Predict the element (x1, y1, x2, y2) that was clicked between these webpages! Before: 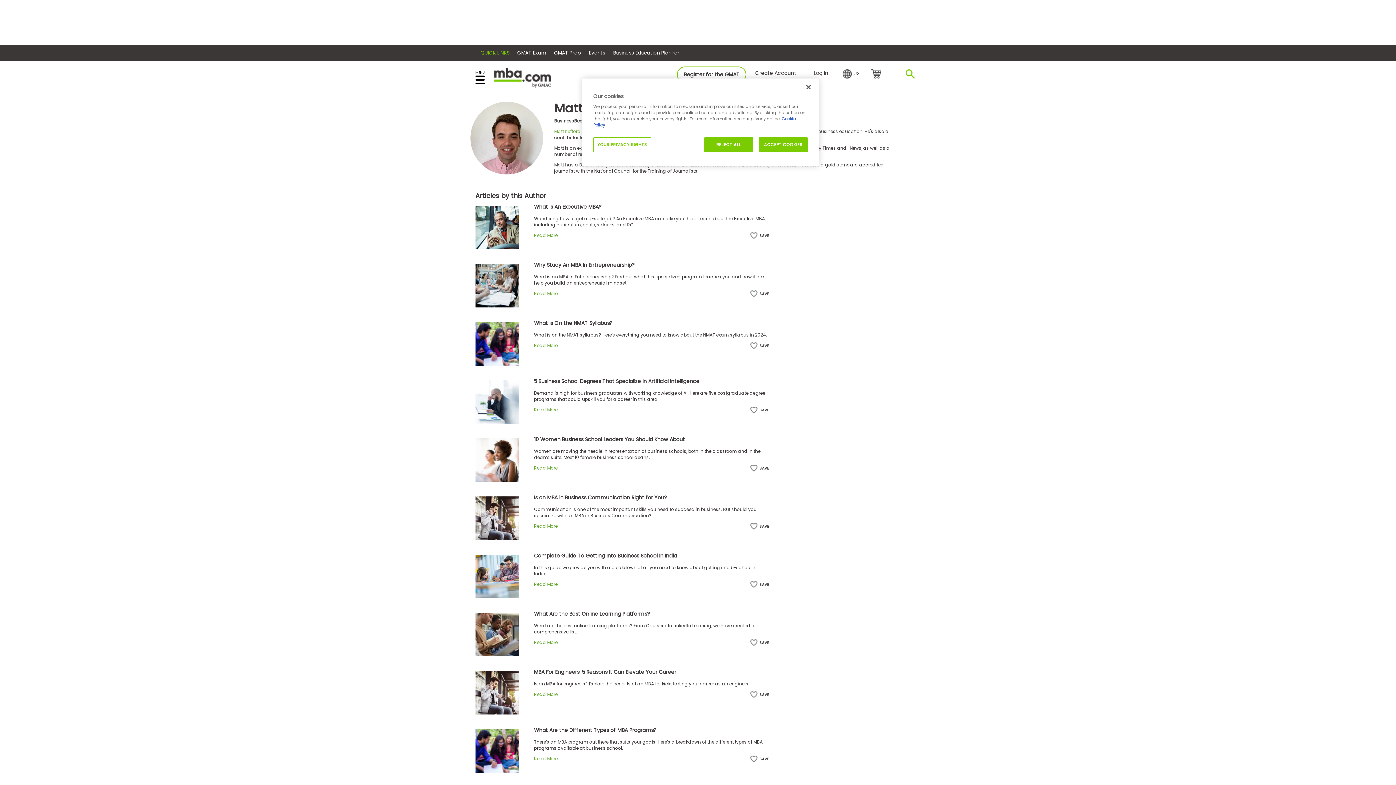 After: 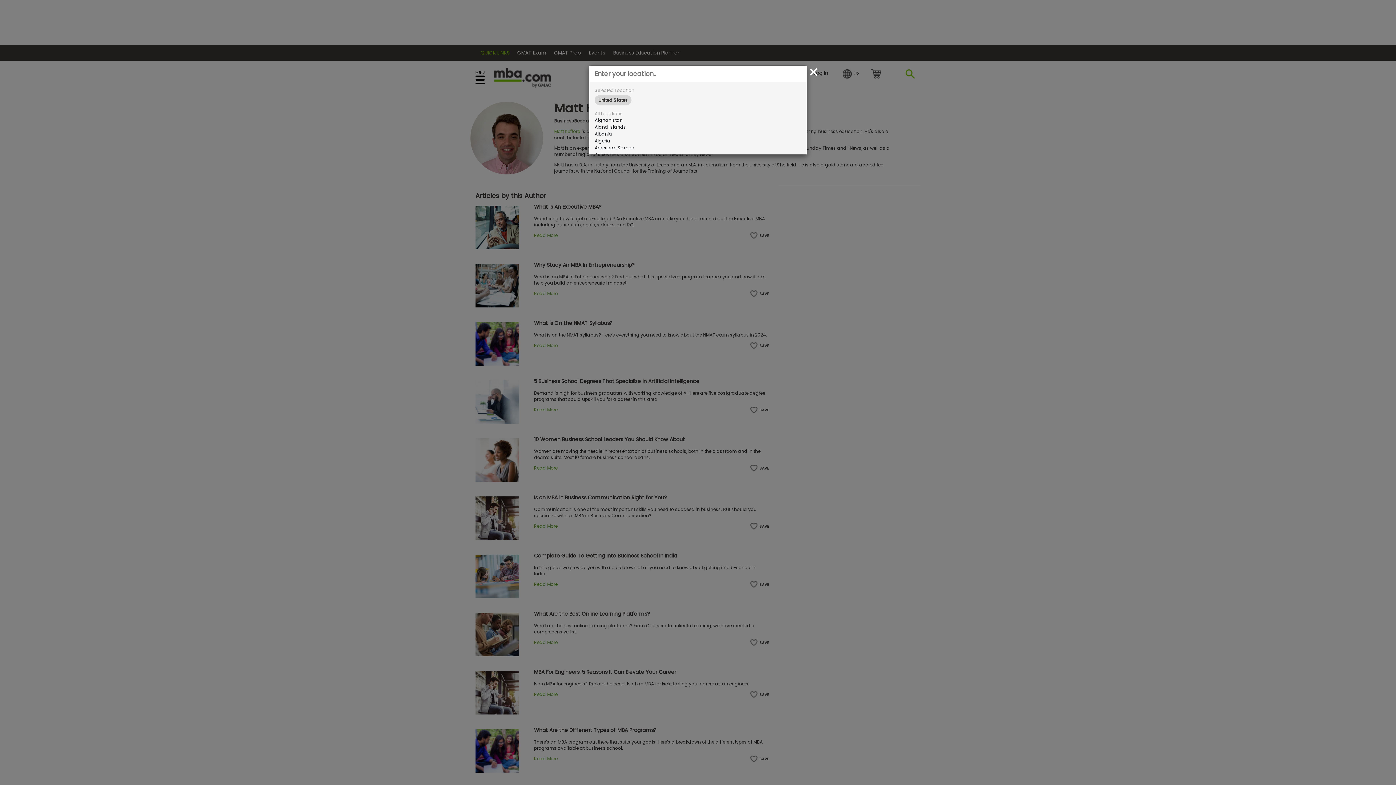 Action: label:  US bbox: (843, 69, 859, 78)